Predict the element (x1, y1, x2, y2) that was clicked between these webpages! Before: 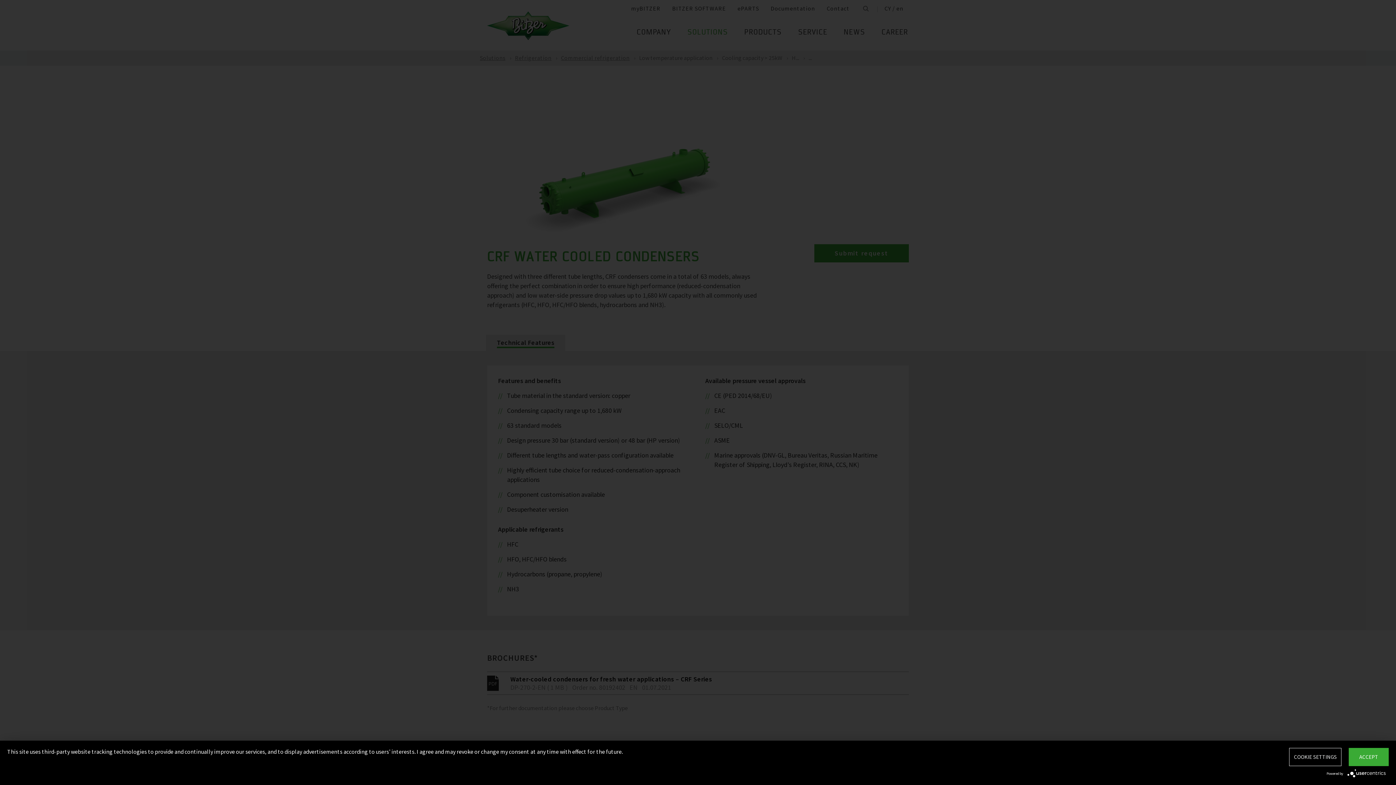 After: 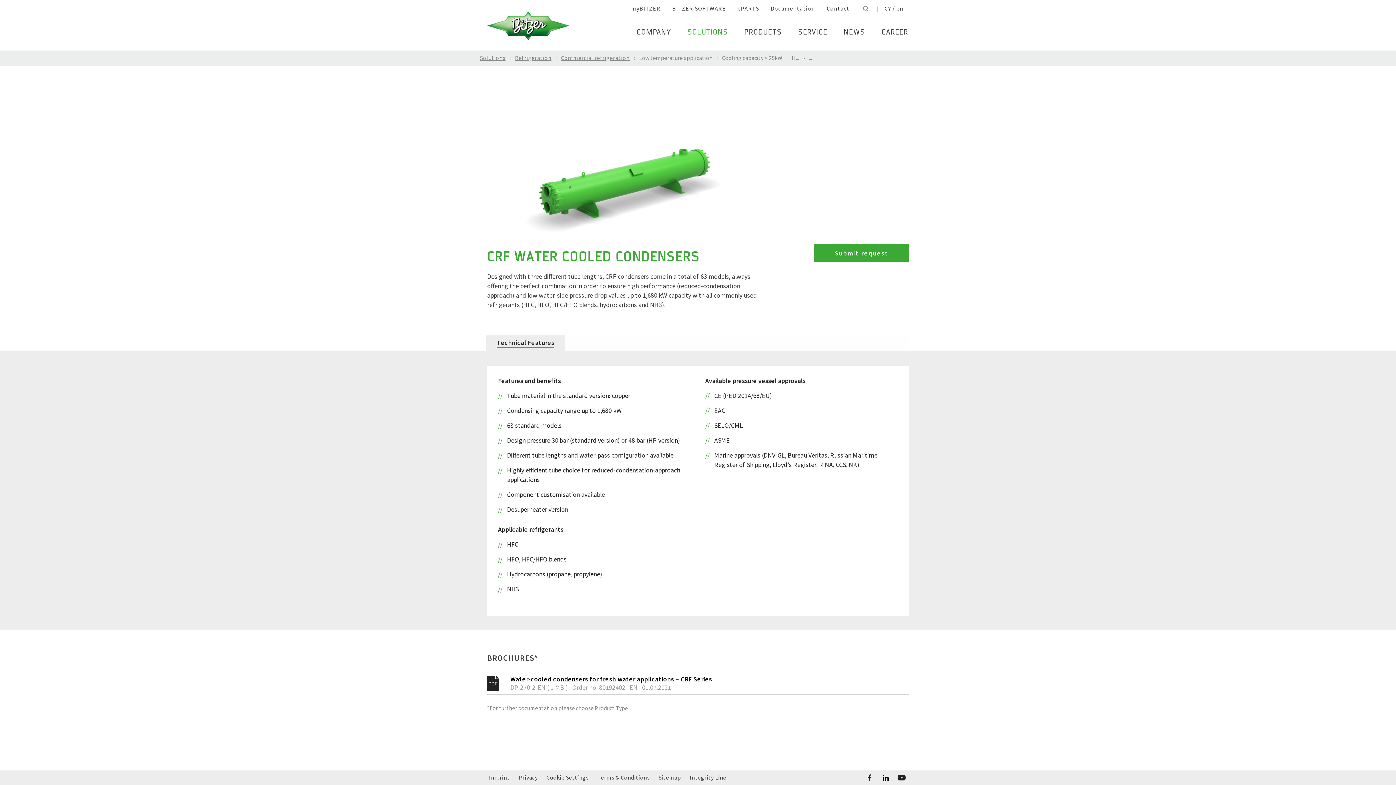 Action: bbox: (1349, 748, 1389, 766) label: ACCEPT